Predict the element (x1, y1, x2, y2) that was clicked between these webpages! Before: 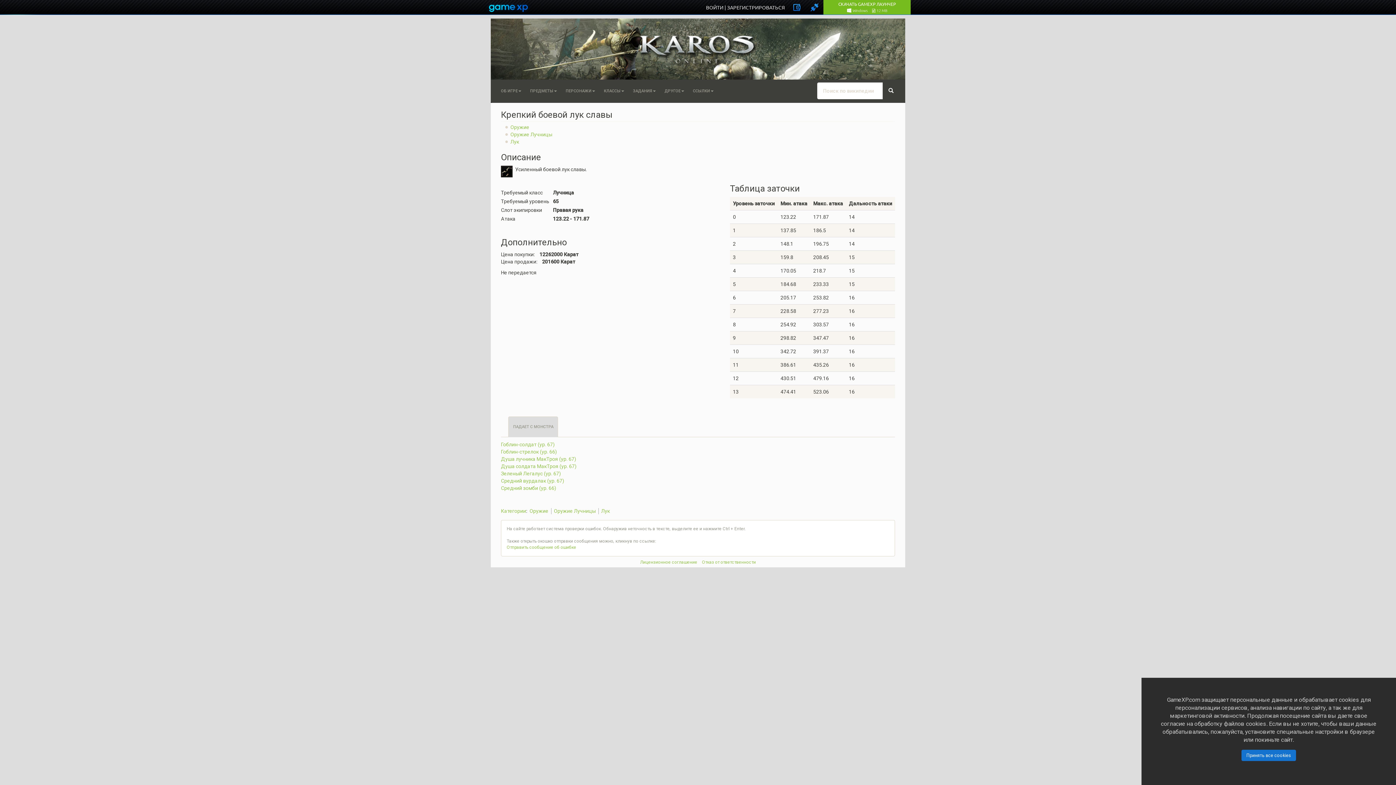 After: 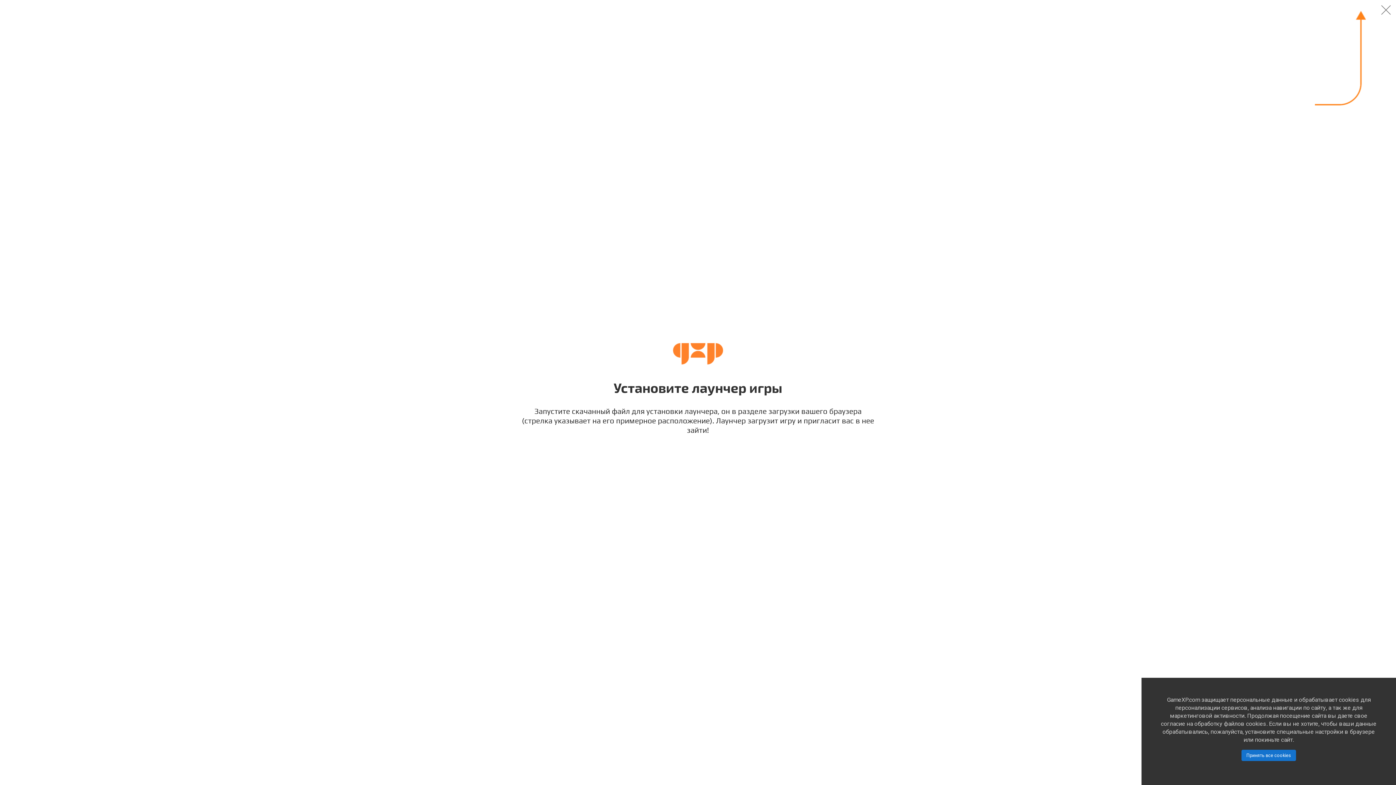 Action: bbox: (823, 0, 910, 14) label: СКАЧАТЬ GAMEXP ЛАУНЧЕР
Windows12 MB